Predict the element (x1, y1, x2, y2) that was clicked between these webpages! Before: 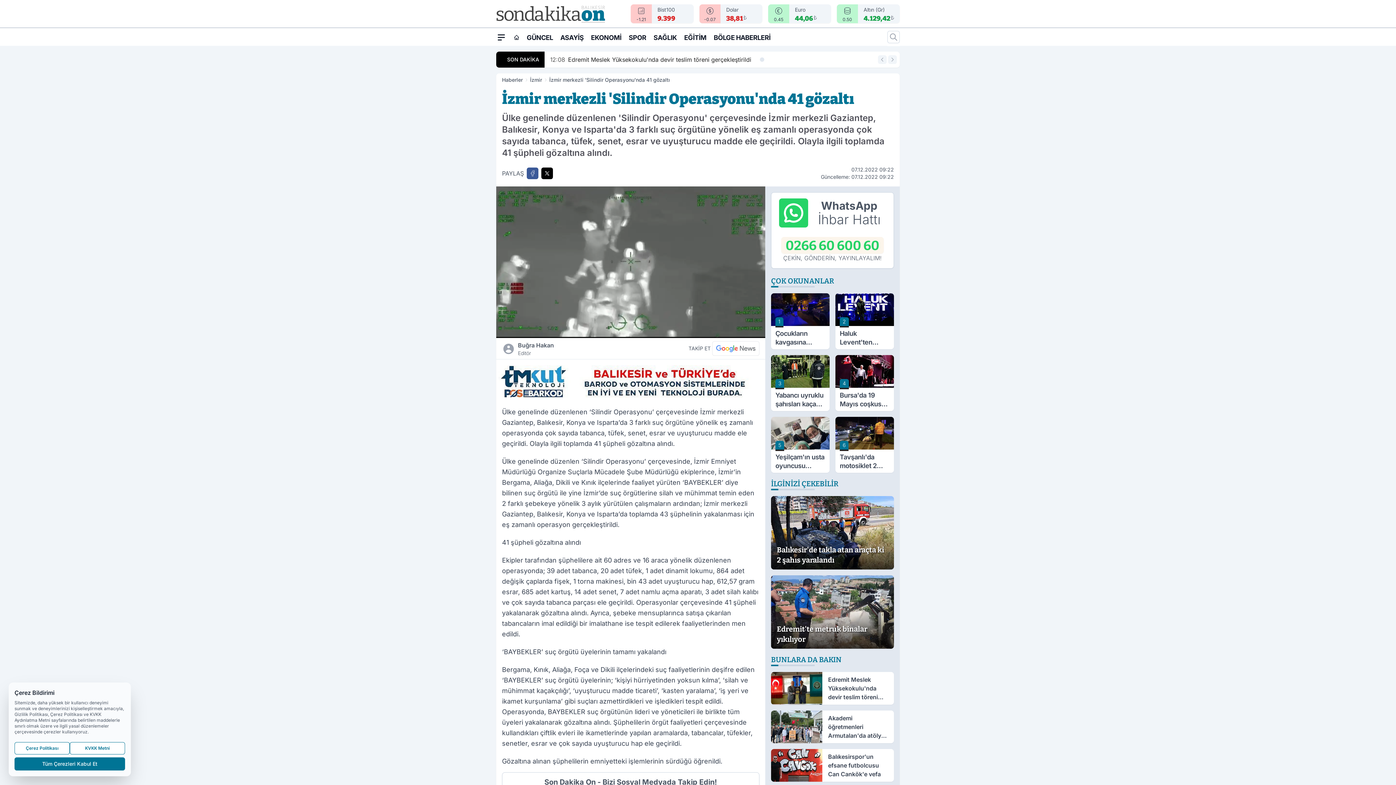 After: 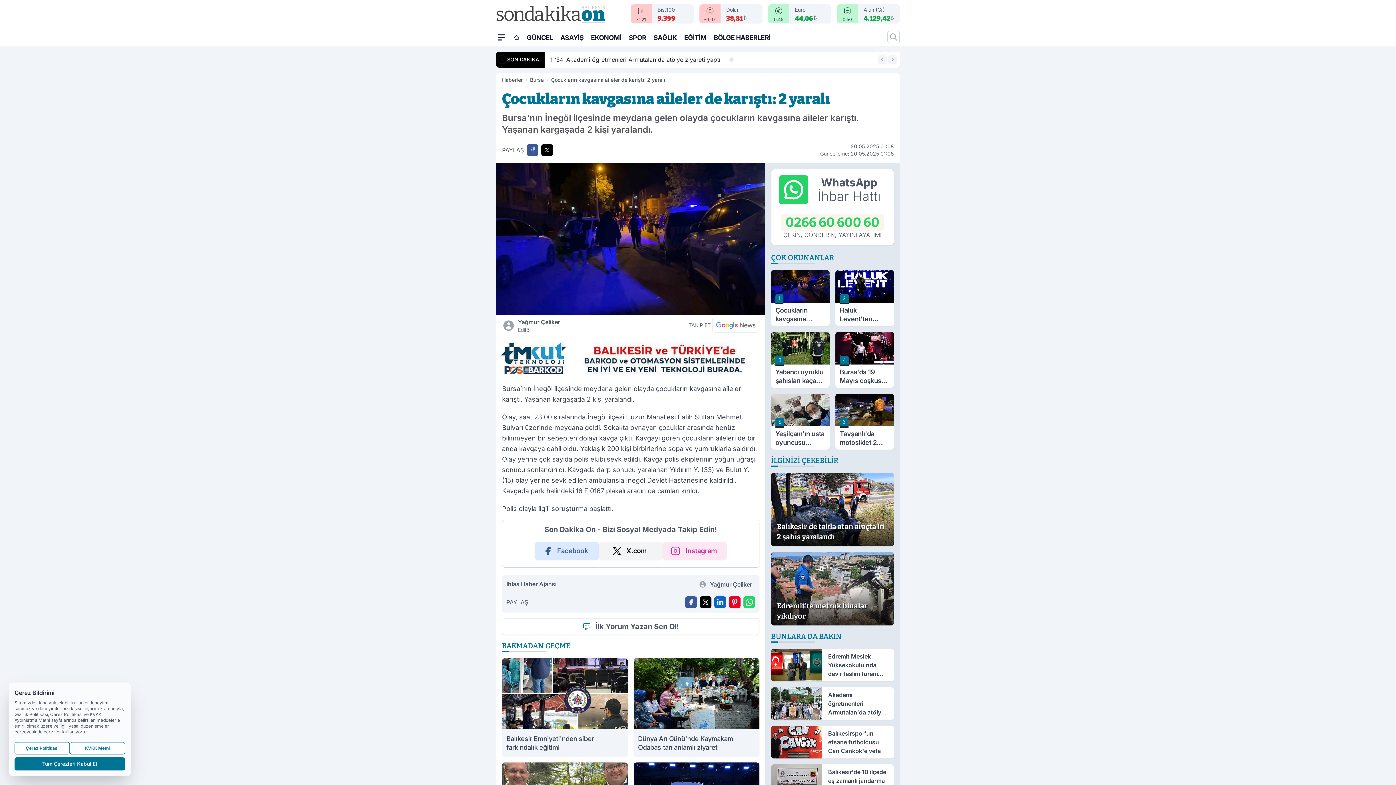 Action: label: 1
Çocukların kavgasına aileler de karıştı: 2 yaralı bbox: (771, 293, 829, 349)